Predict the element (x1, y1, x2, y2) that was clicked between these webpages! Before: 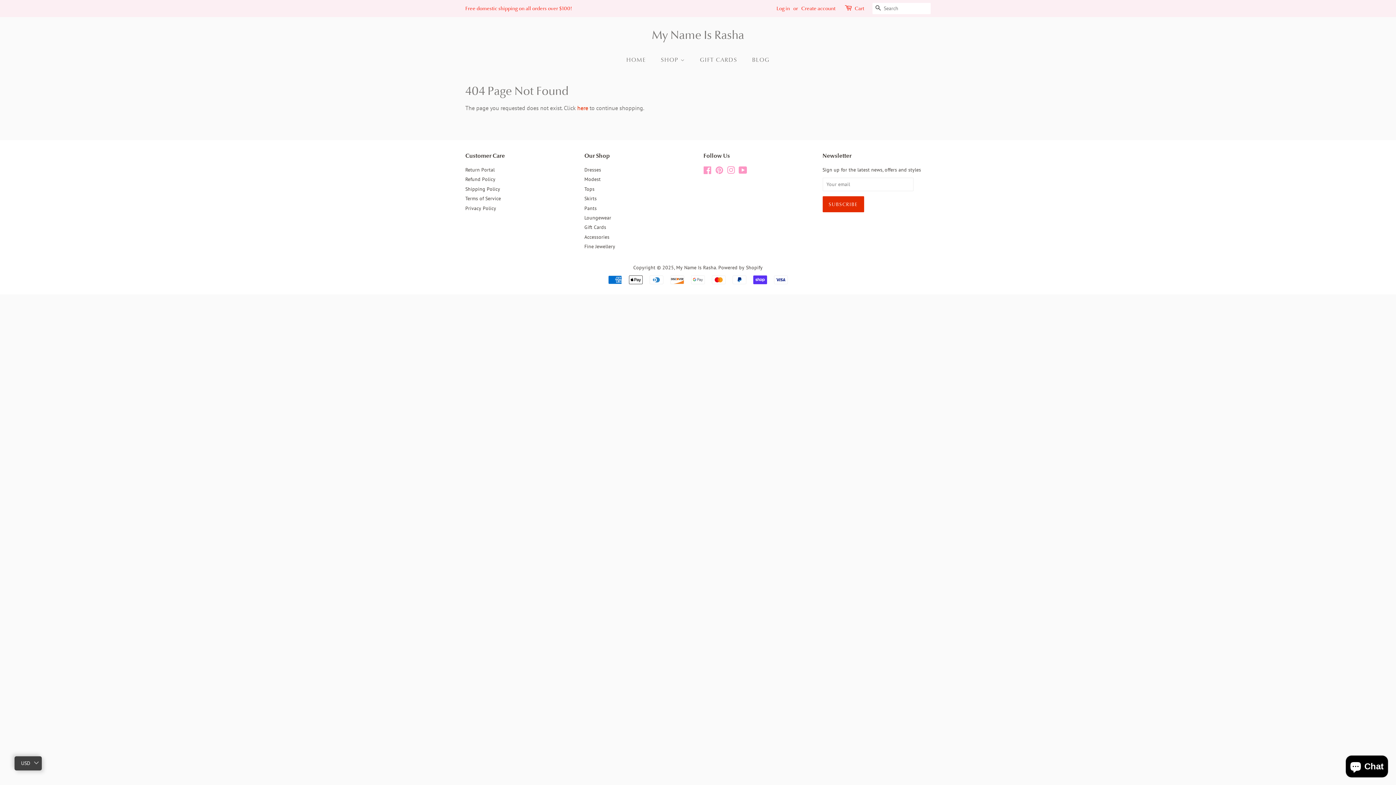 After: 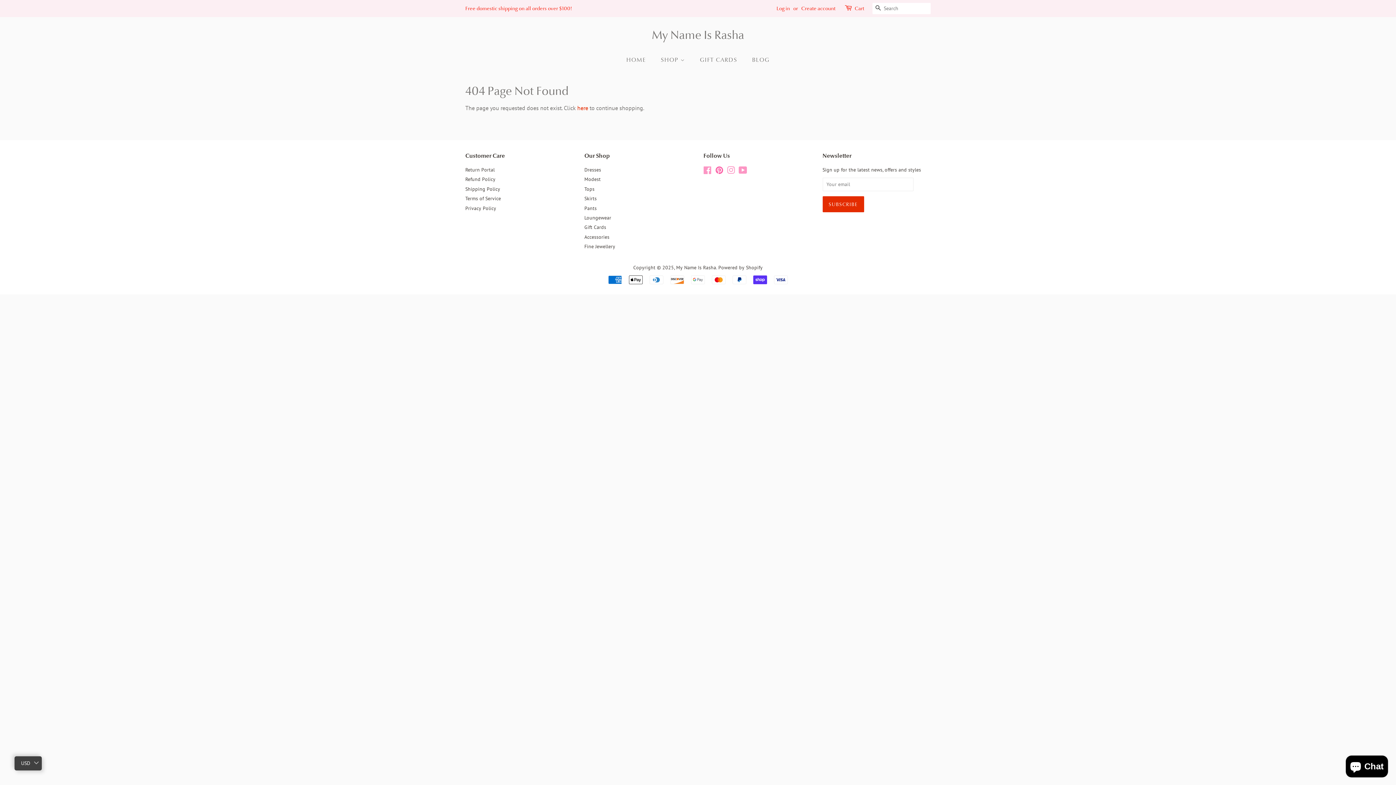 Action: bbox: (715, 168, 723, 174) label: Pinterest